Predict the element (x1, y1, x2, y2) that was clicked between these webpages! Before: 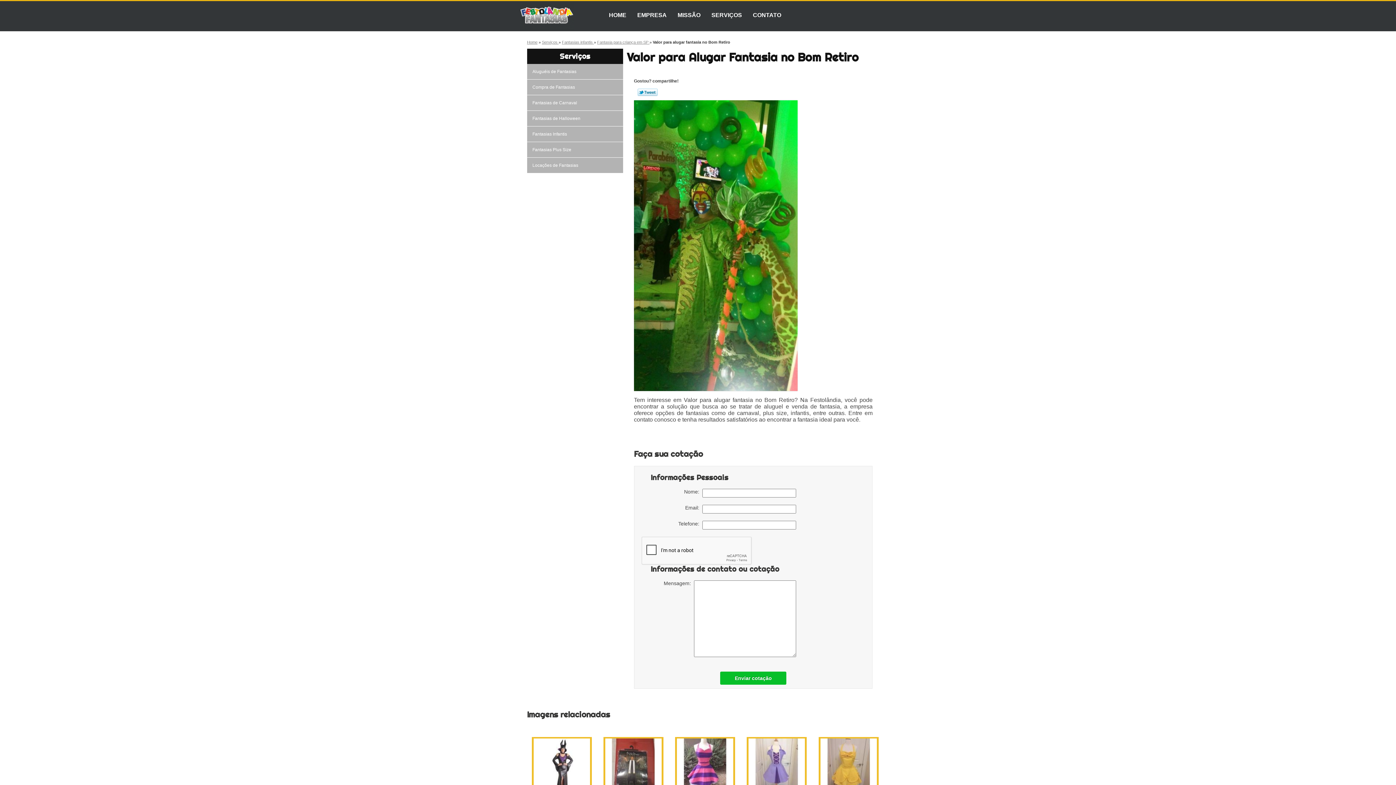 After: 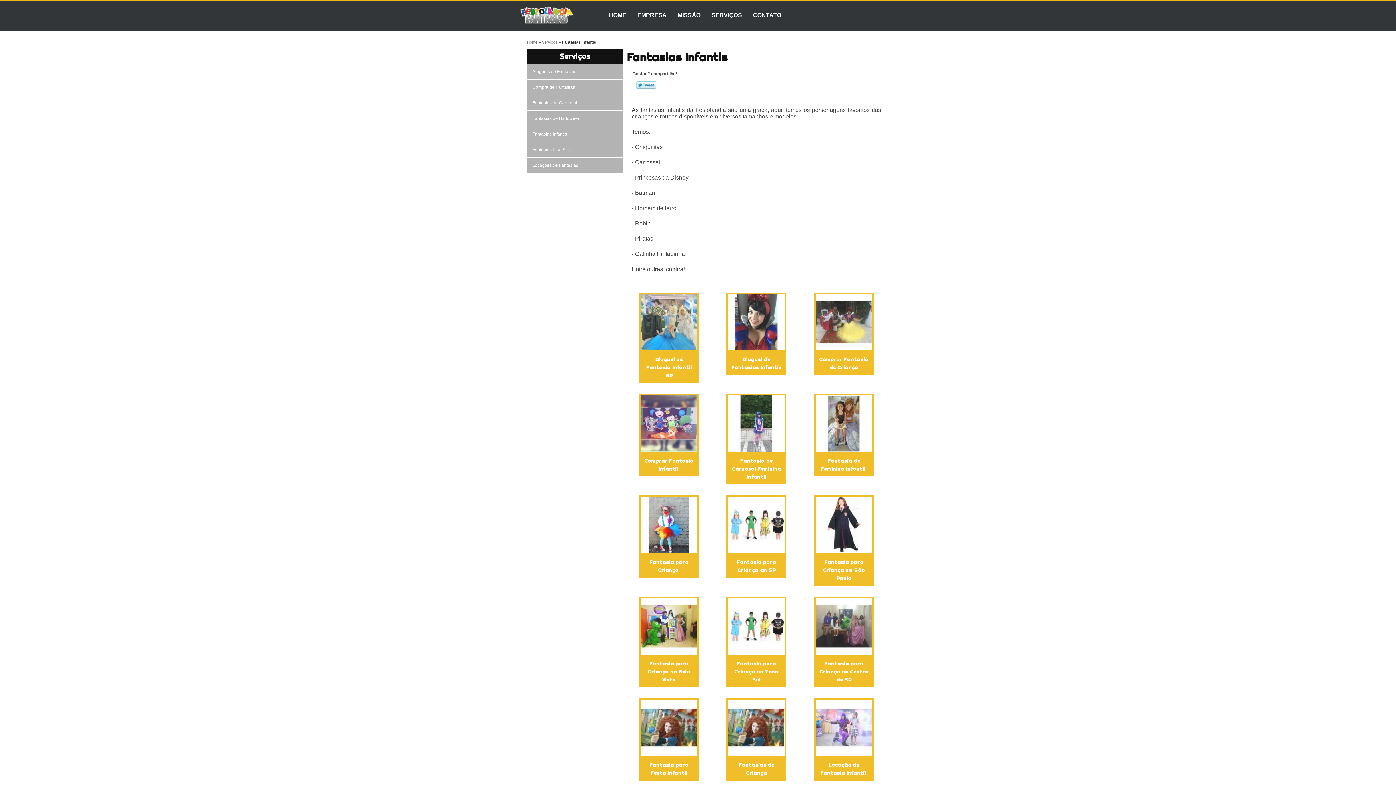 Action: label: Fantasias infantis  bbox: (562, 39, 594, 44)